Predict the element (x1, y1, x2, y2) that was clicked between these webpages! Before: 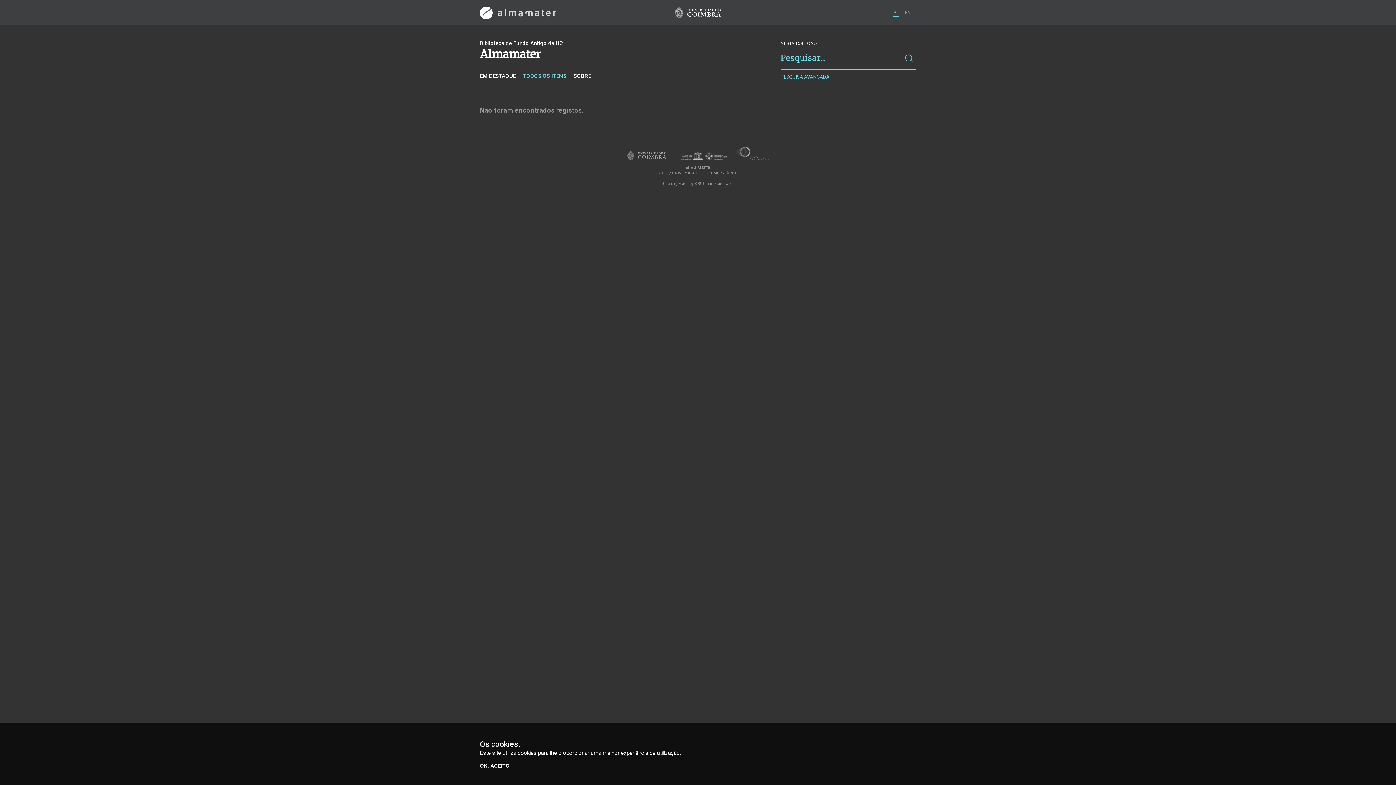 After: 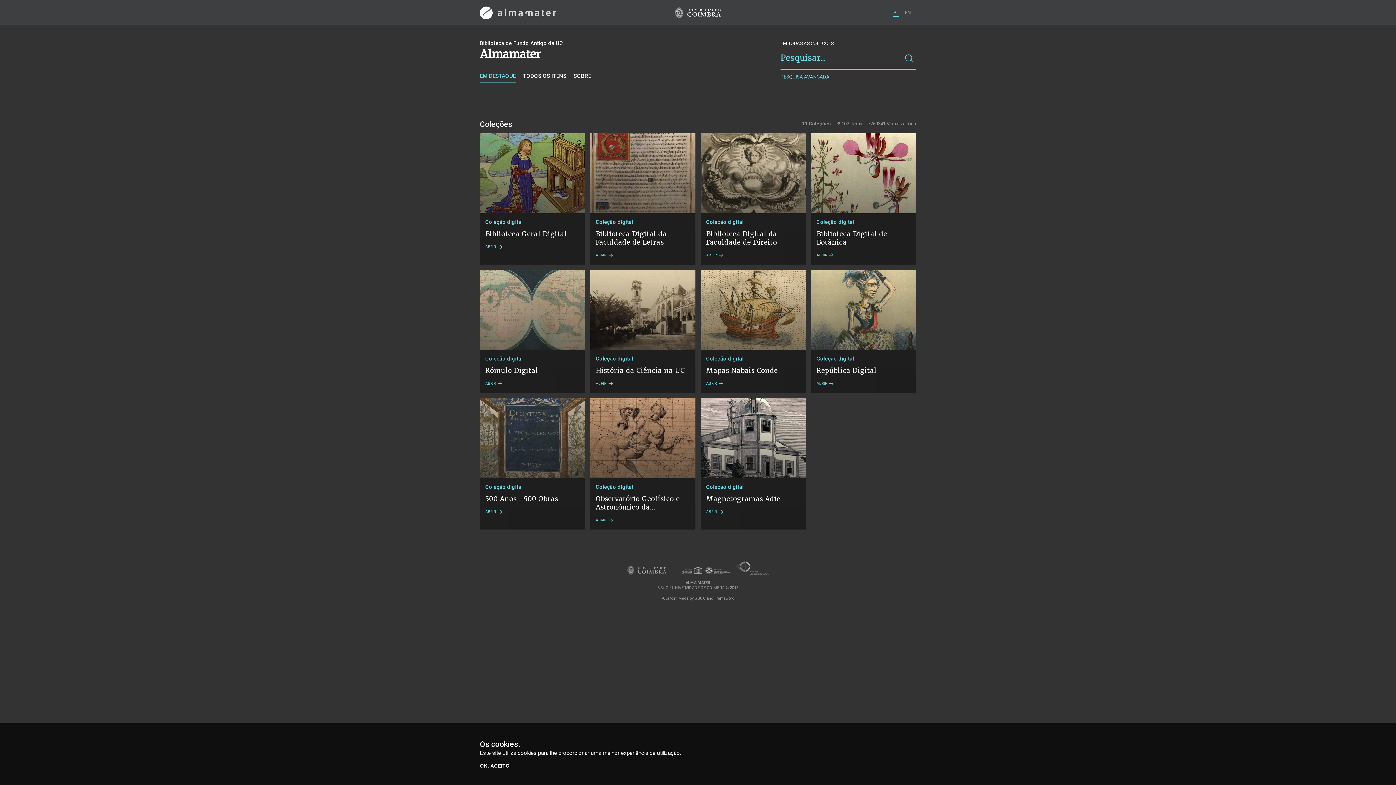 Action: label:   bbox: (480, 6, 556, 19)